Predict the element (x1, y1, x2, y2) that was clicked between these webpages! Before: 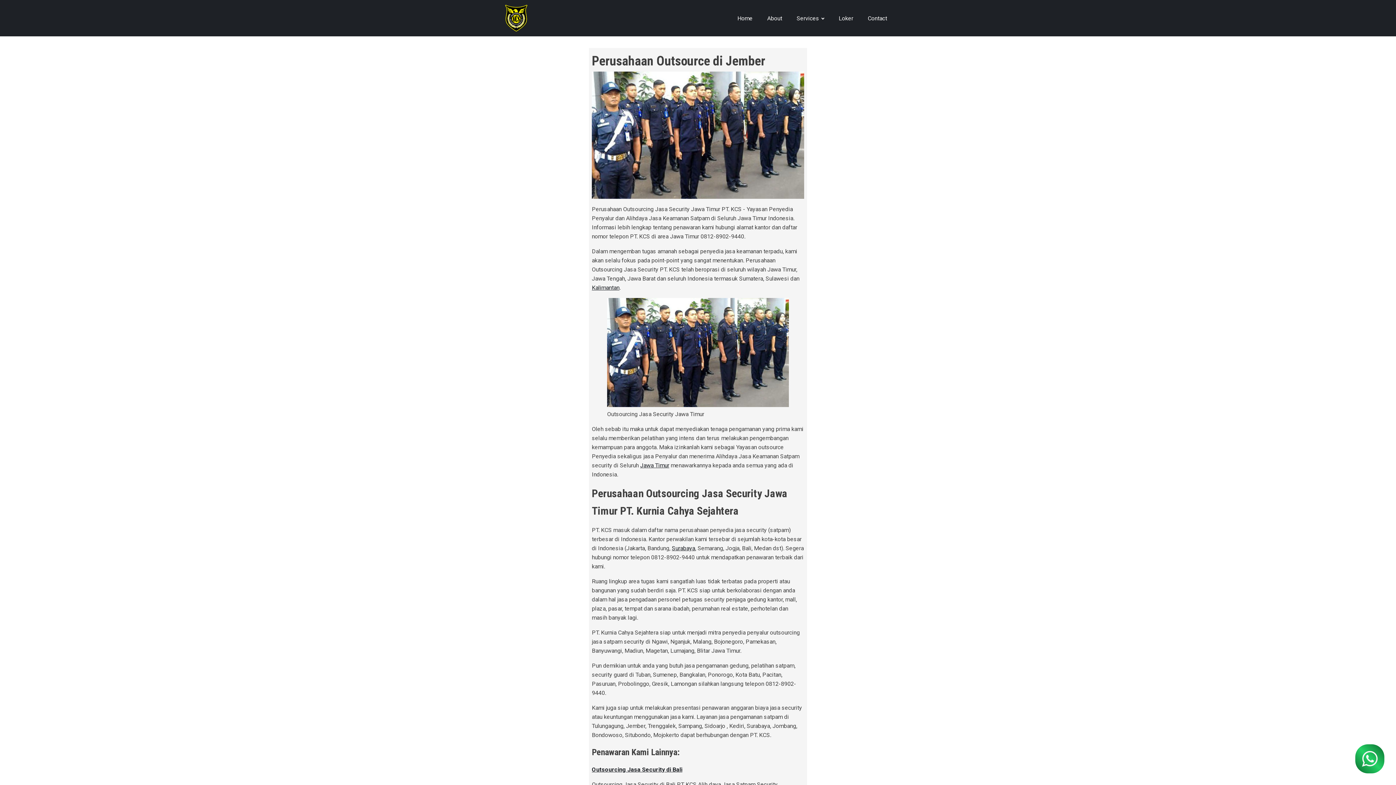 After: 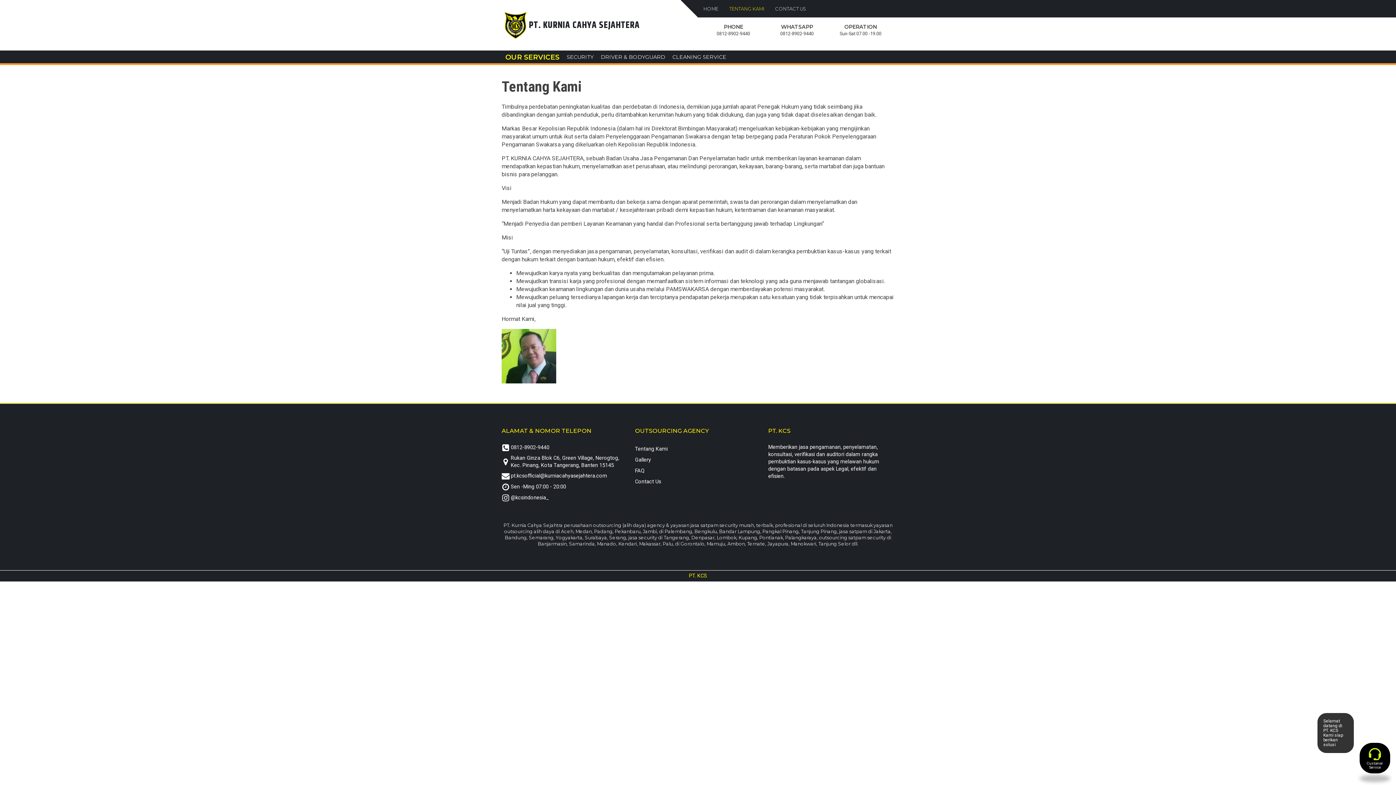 Action: bbox: (760, 6, 789, 30) label: About